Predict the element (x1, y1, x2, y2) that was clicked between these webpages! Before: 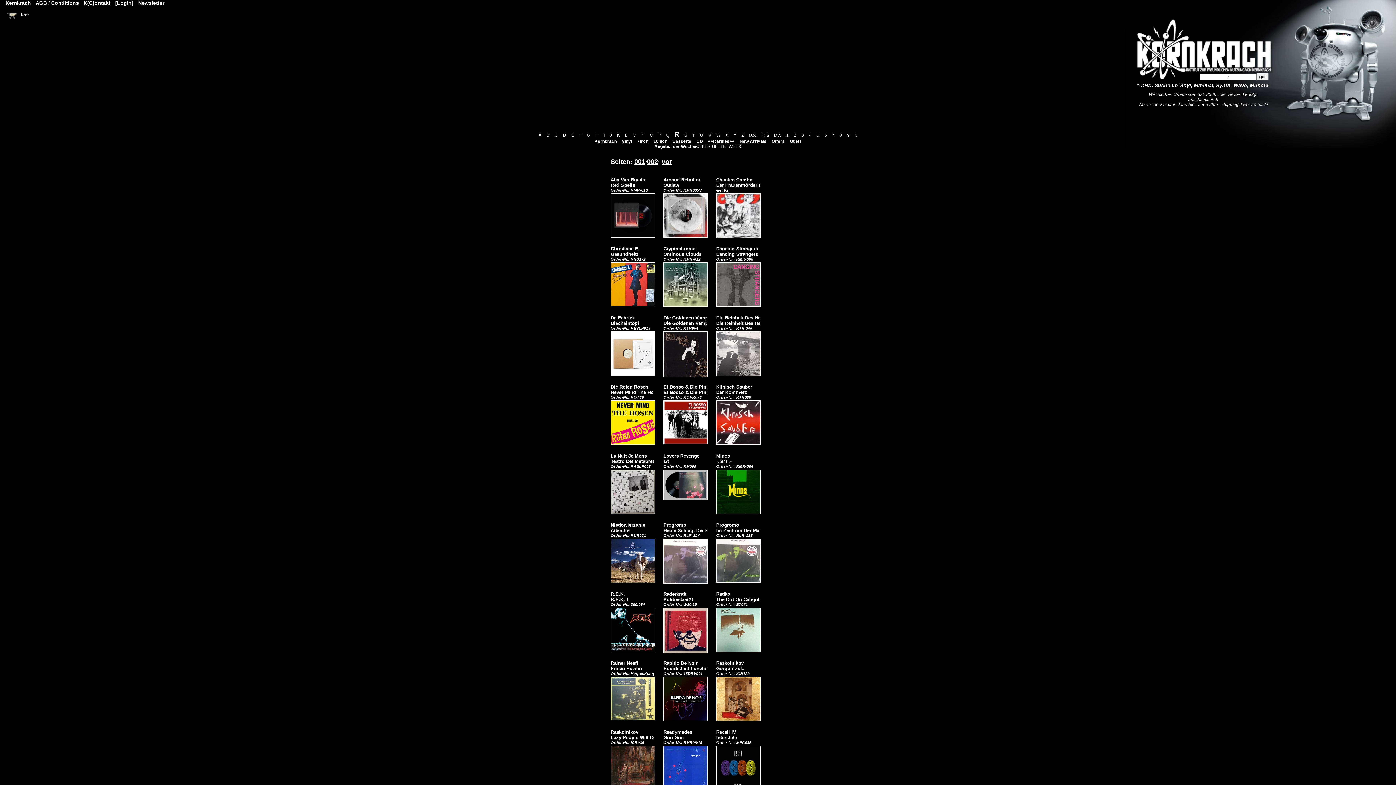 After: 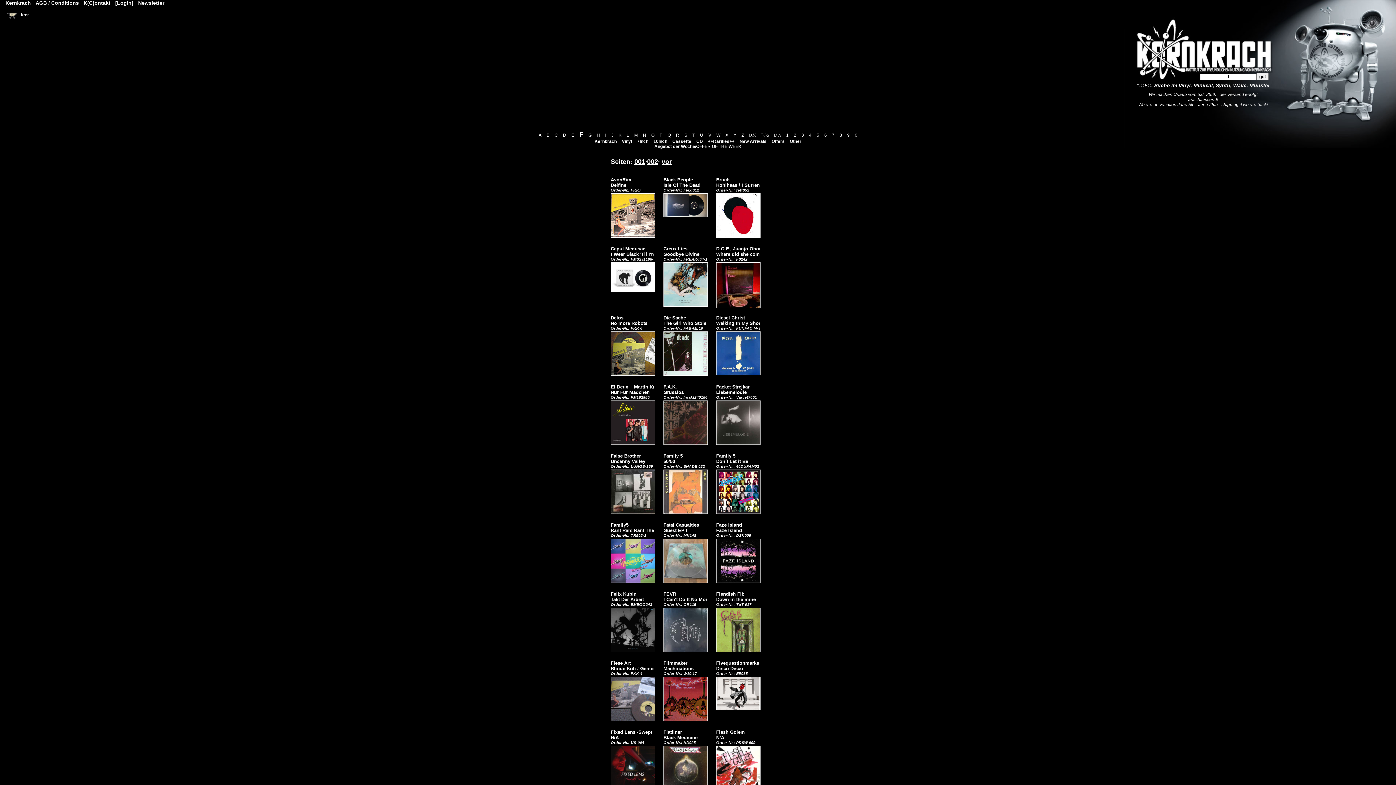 Action: bbox: (579, 132, 582, 137) label: F